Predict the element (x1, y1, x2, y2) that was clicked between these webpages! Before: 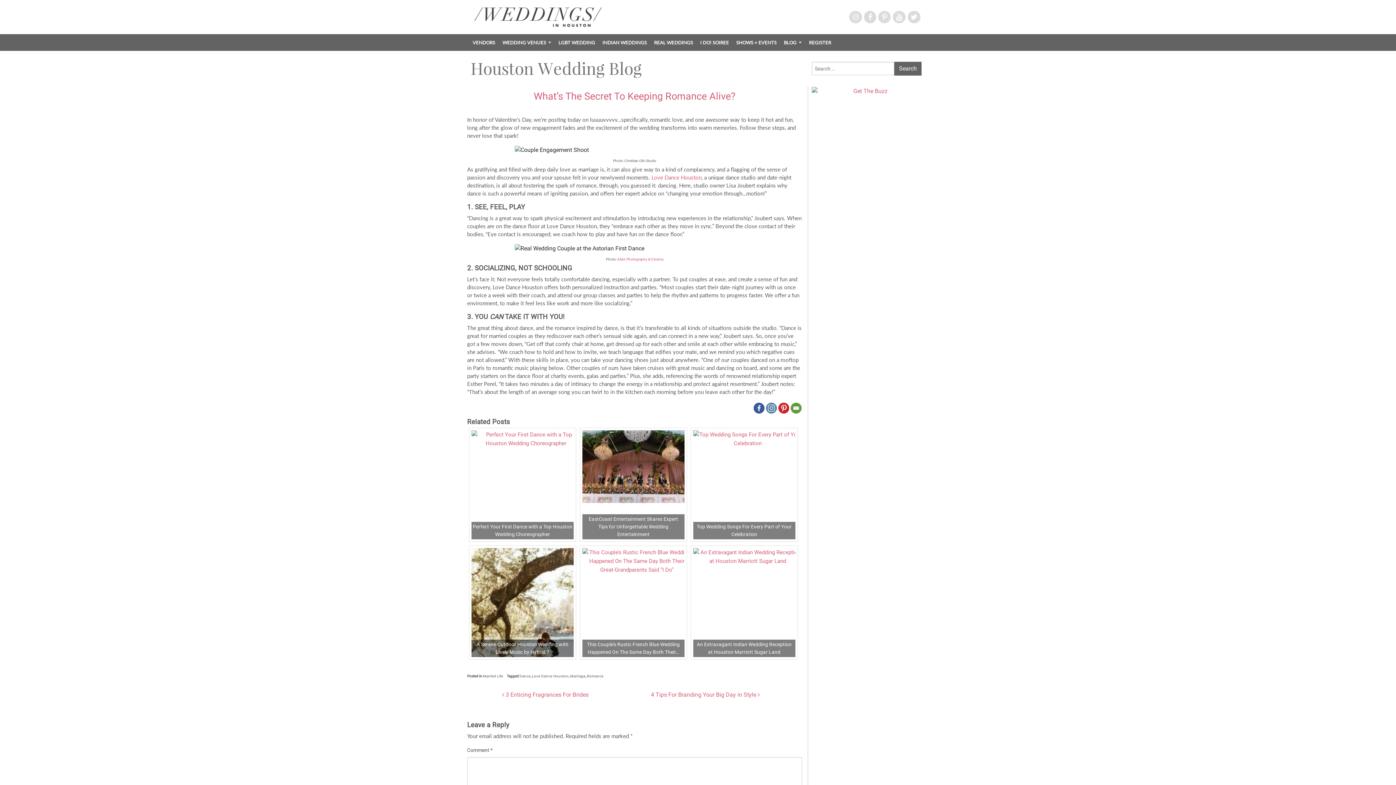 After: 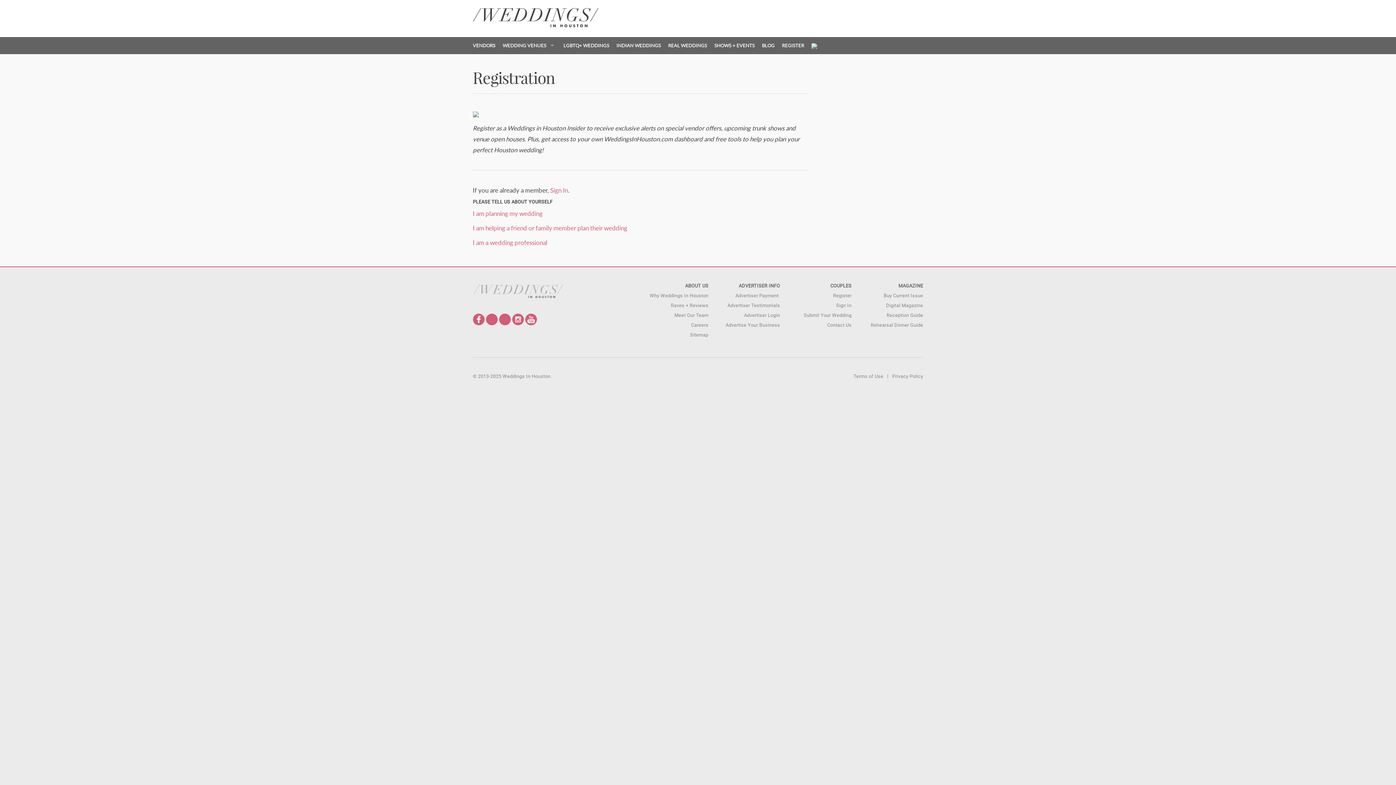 Action: bbox: (805, 34, 834, 50) label: REGISTER